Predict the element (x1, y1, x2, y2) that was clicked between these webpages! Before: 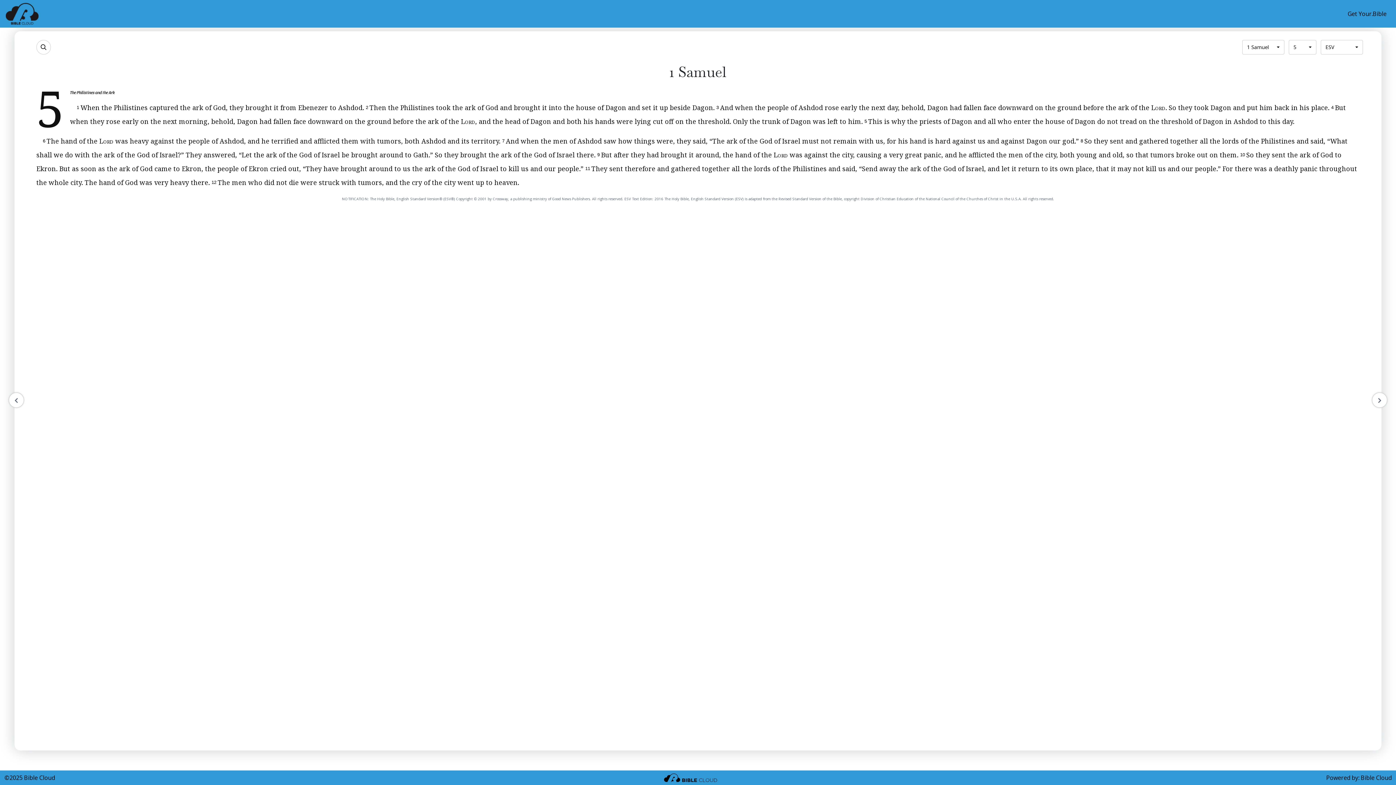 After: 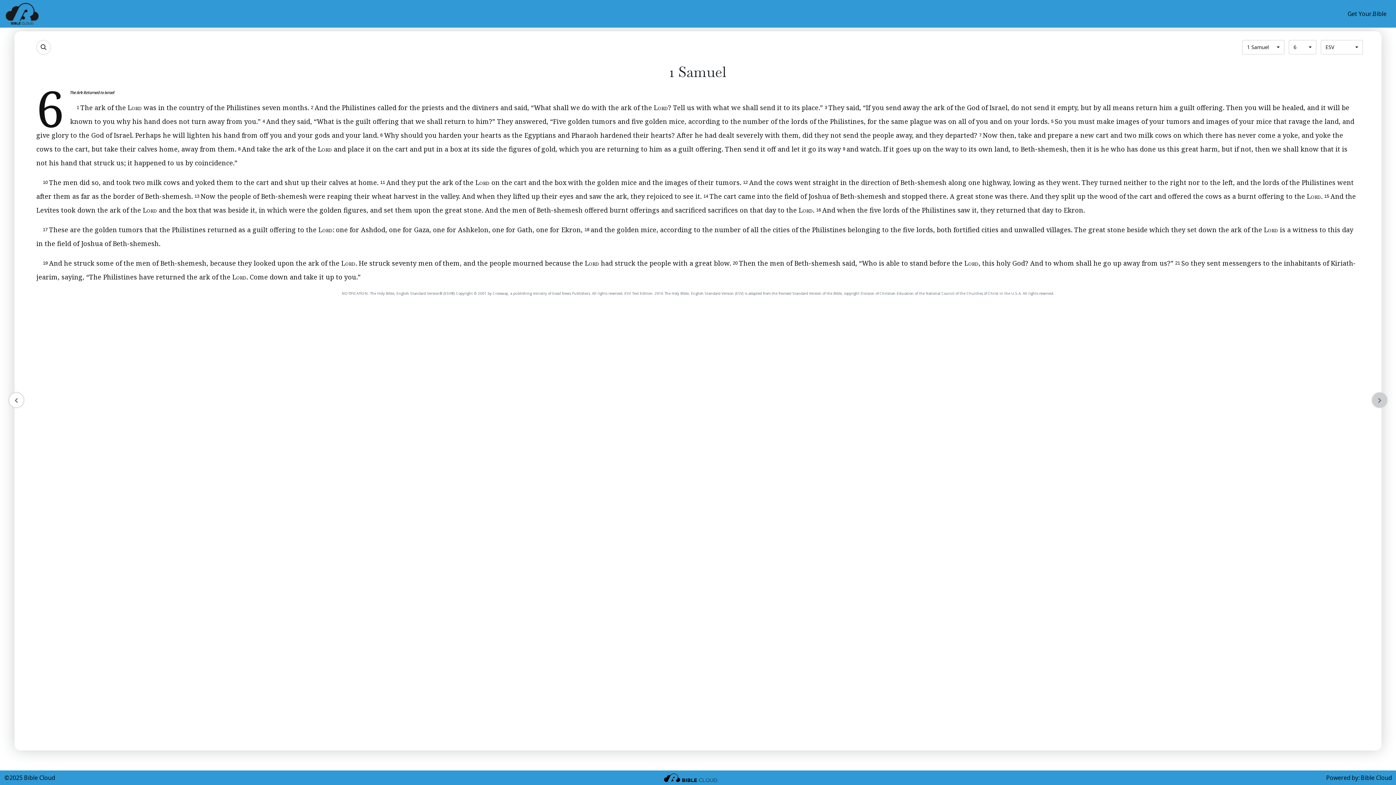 Action: bbox: (1372, 392, 1387, 408)